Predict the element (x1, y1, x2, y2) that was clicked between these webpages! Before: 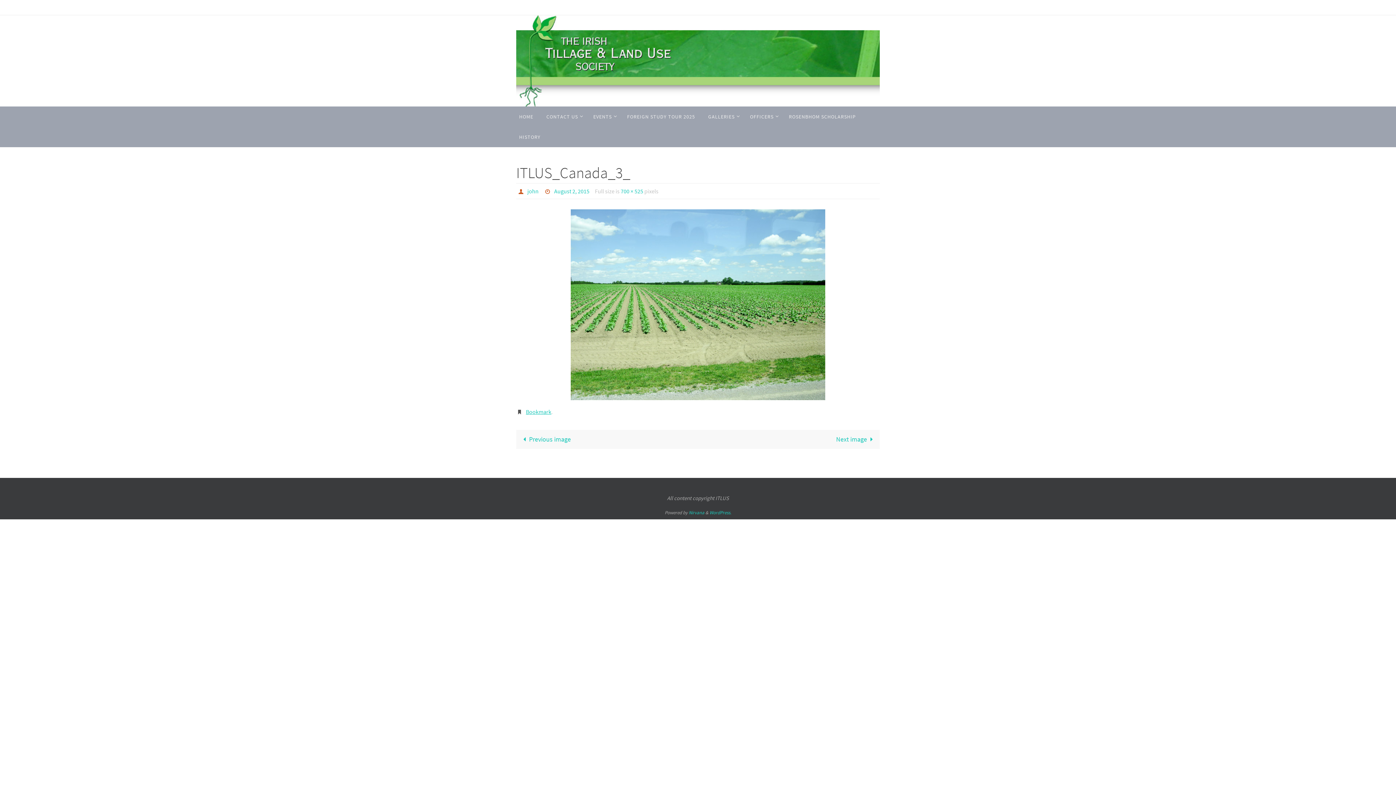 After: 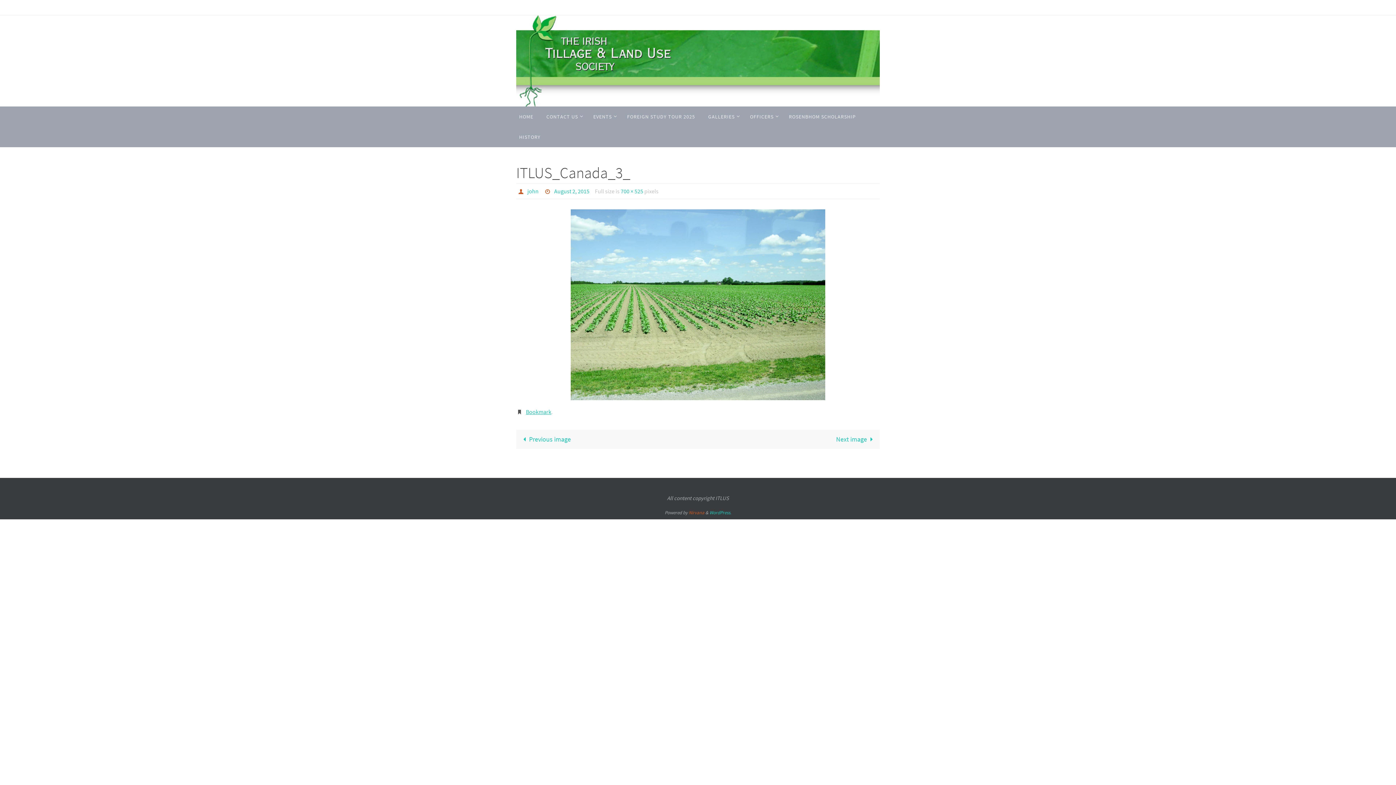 Action: label: Nirvana bbox: (688, 509, 704, 516)